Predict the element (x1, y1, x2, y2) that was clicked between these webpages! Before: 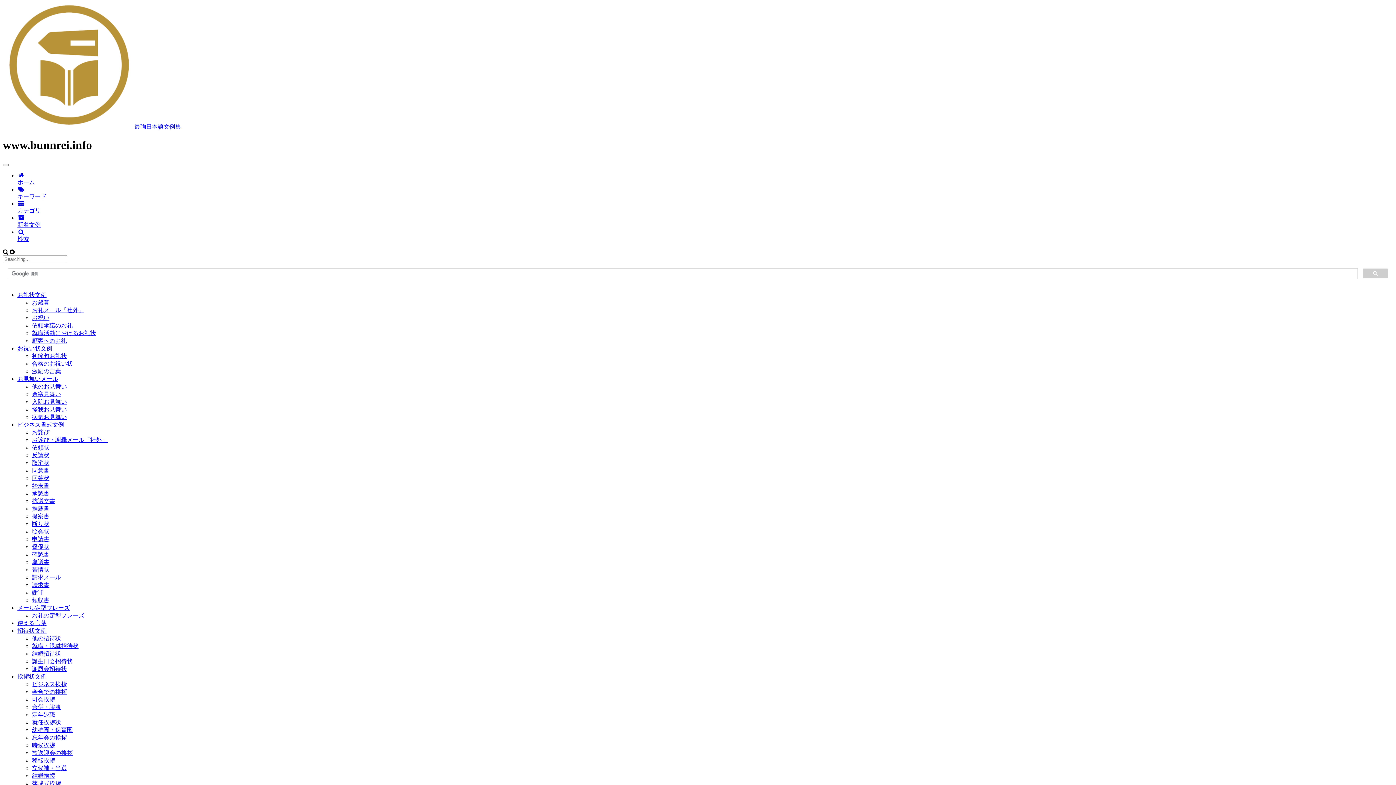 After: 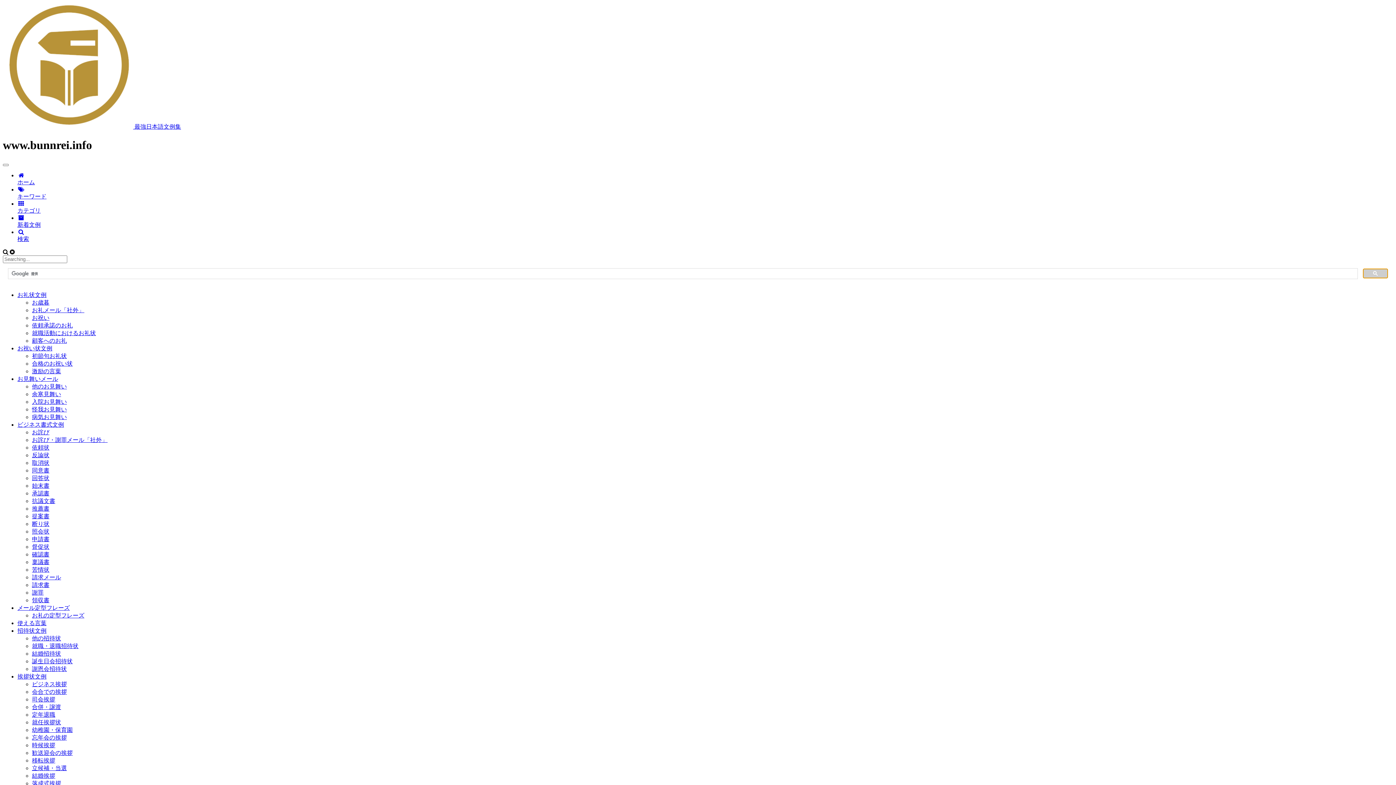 Action: bbox: (1363, 268, 1388, 278)